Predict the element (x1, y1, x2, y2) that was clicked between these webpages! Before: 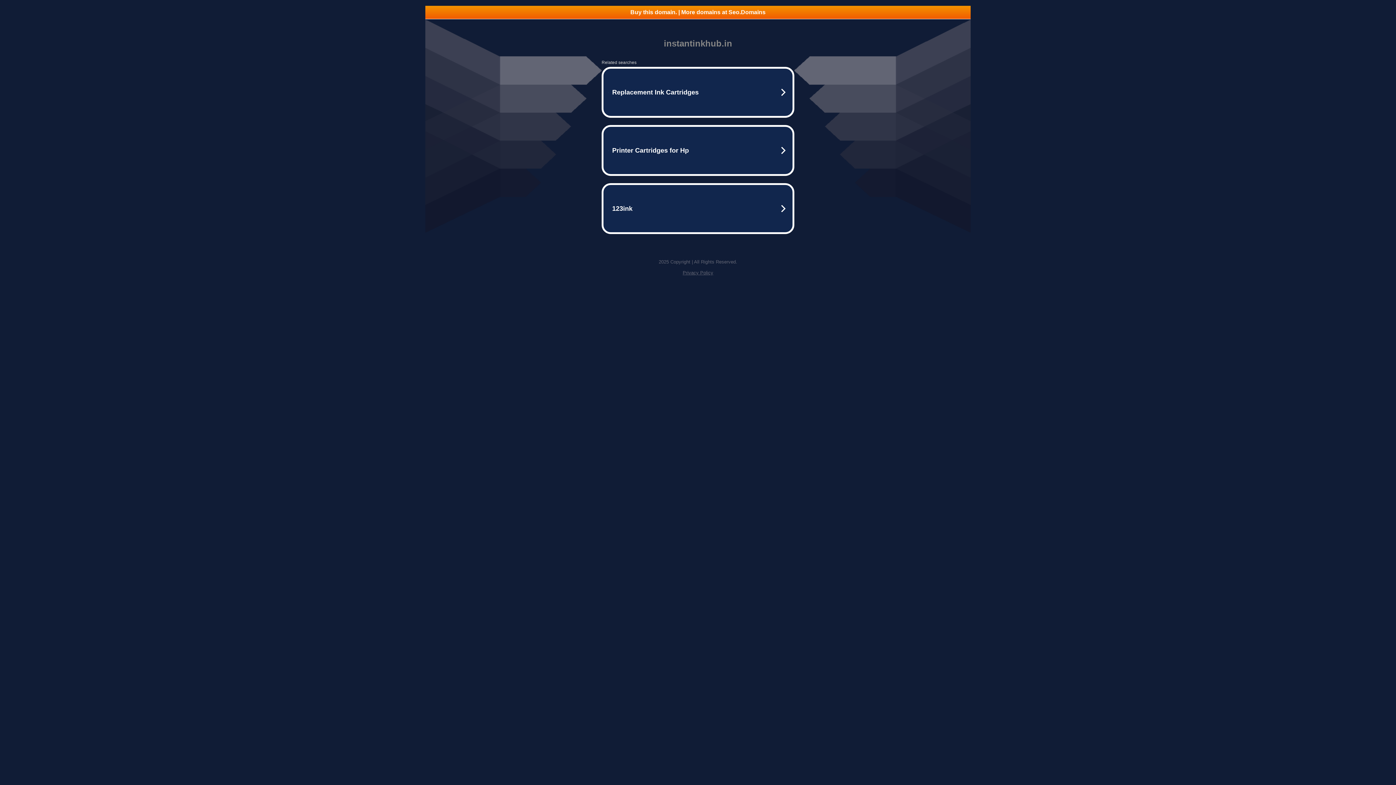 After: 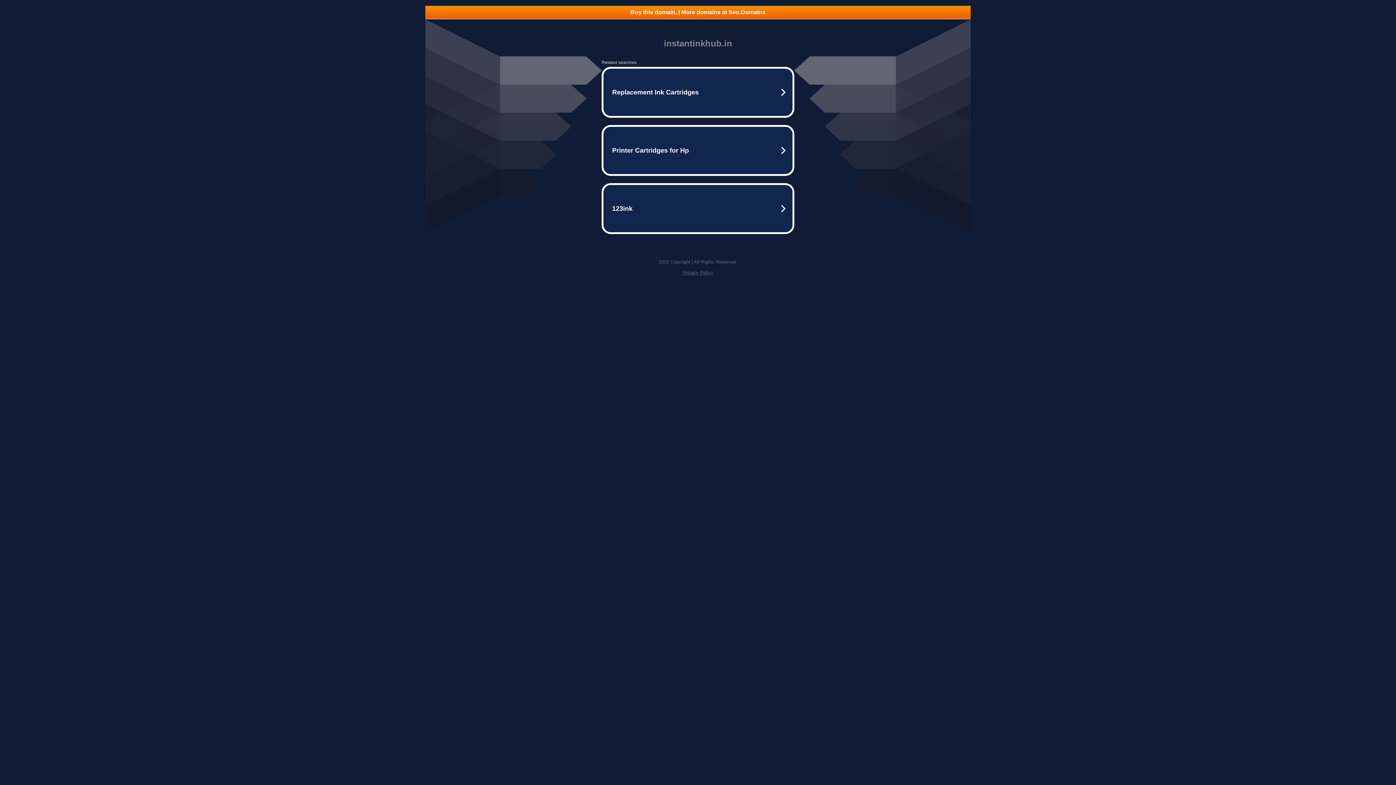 Action: label: Buy this domain. | More domains at Seo.Domains bbox: (425, 5, 970, 18)